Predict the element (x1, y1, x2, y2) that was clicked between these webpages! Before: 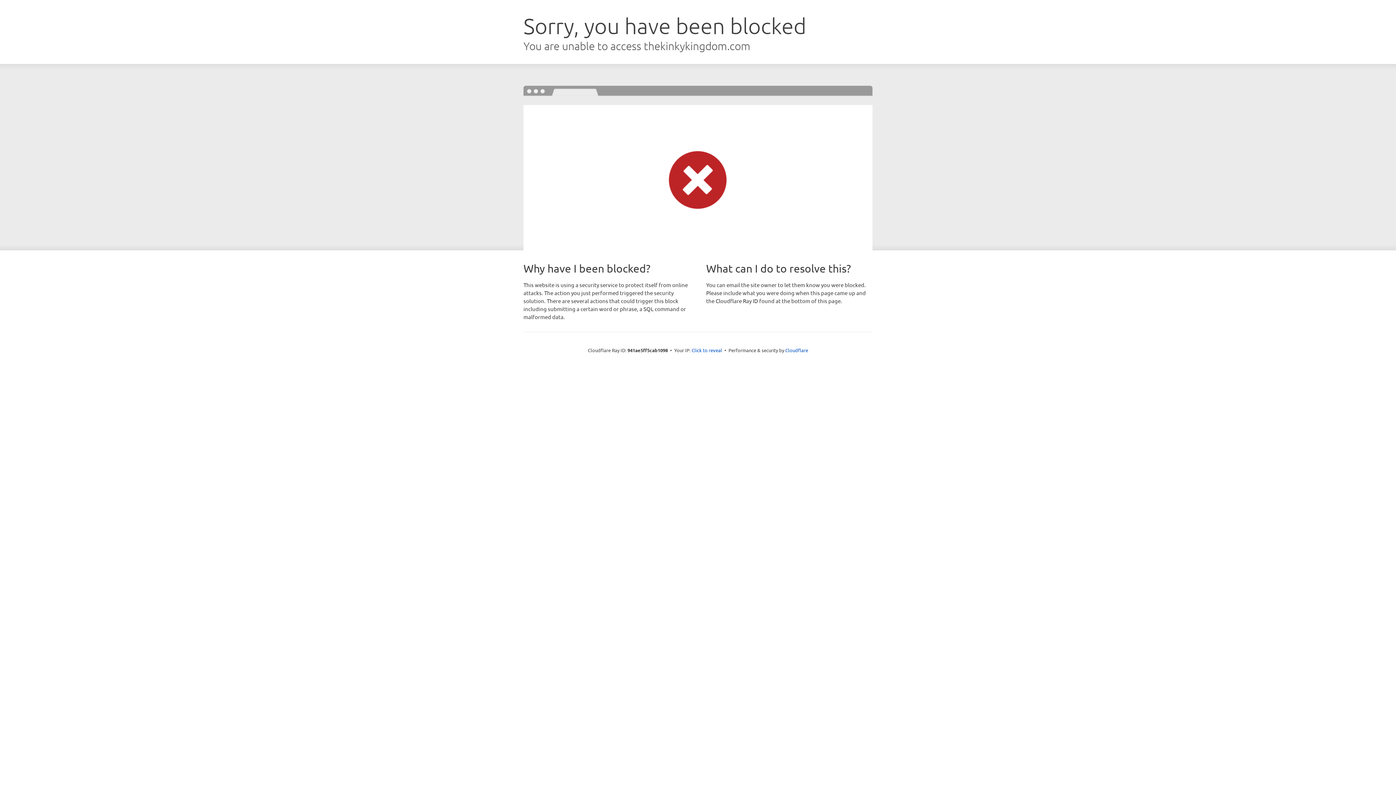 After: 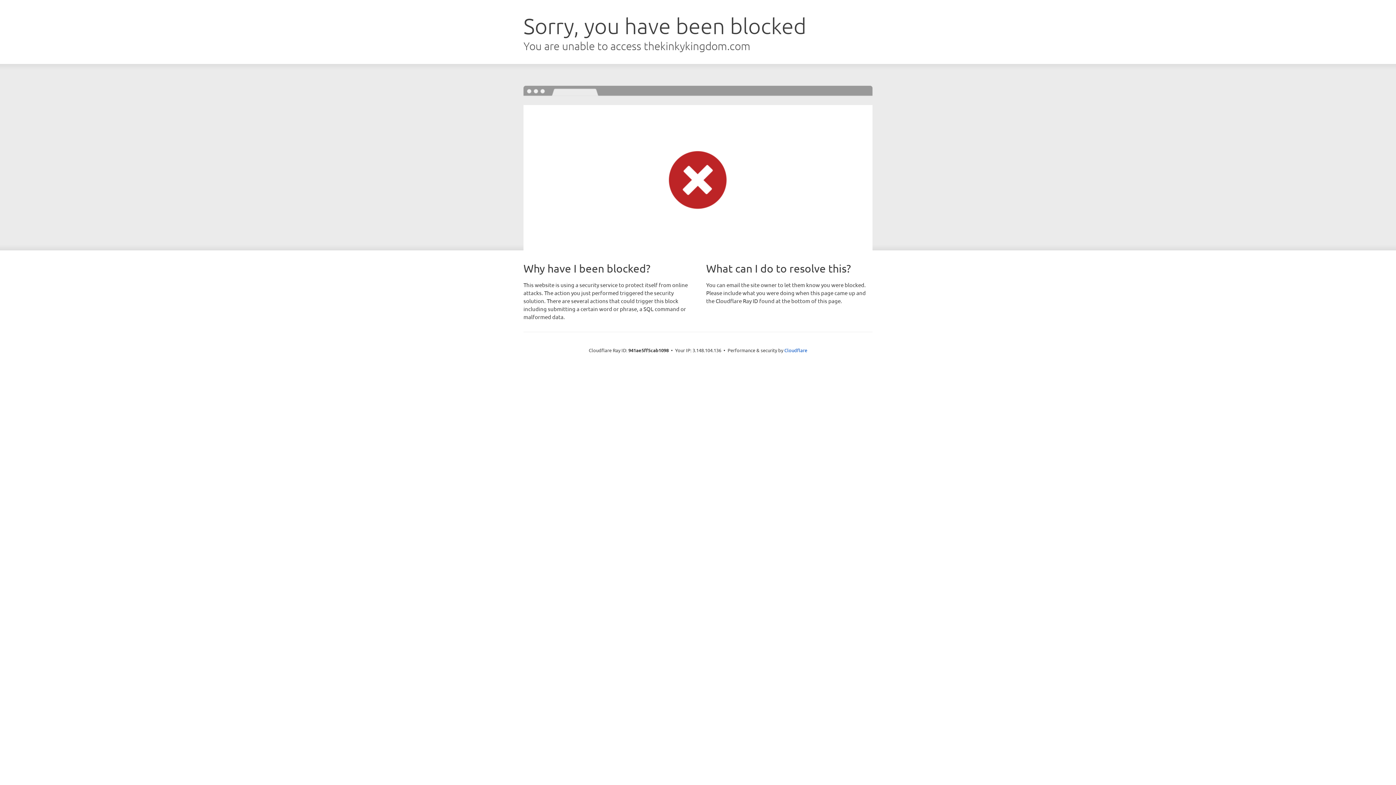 Action: label: Click to reveal bbox: (691, 346, 722, 353)